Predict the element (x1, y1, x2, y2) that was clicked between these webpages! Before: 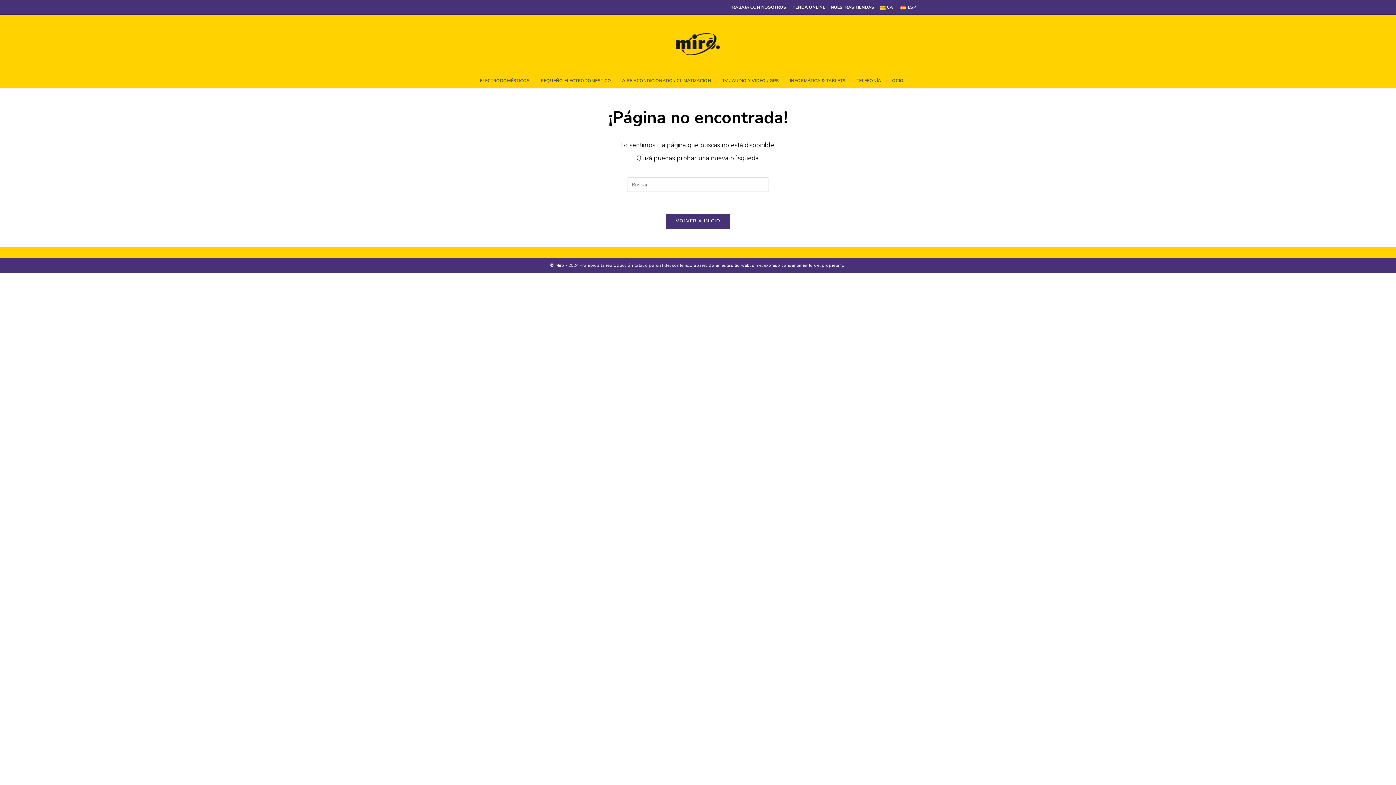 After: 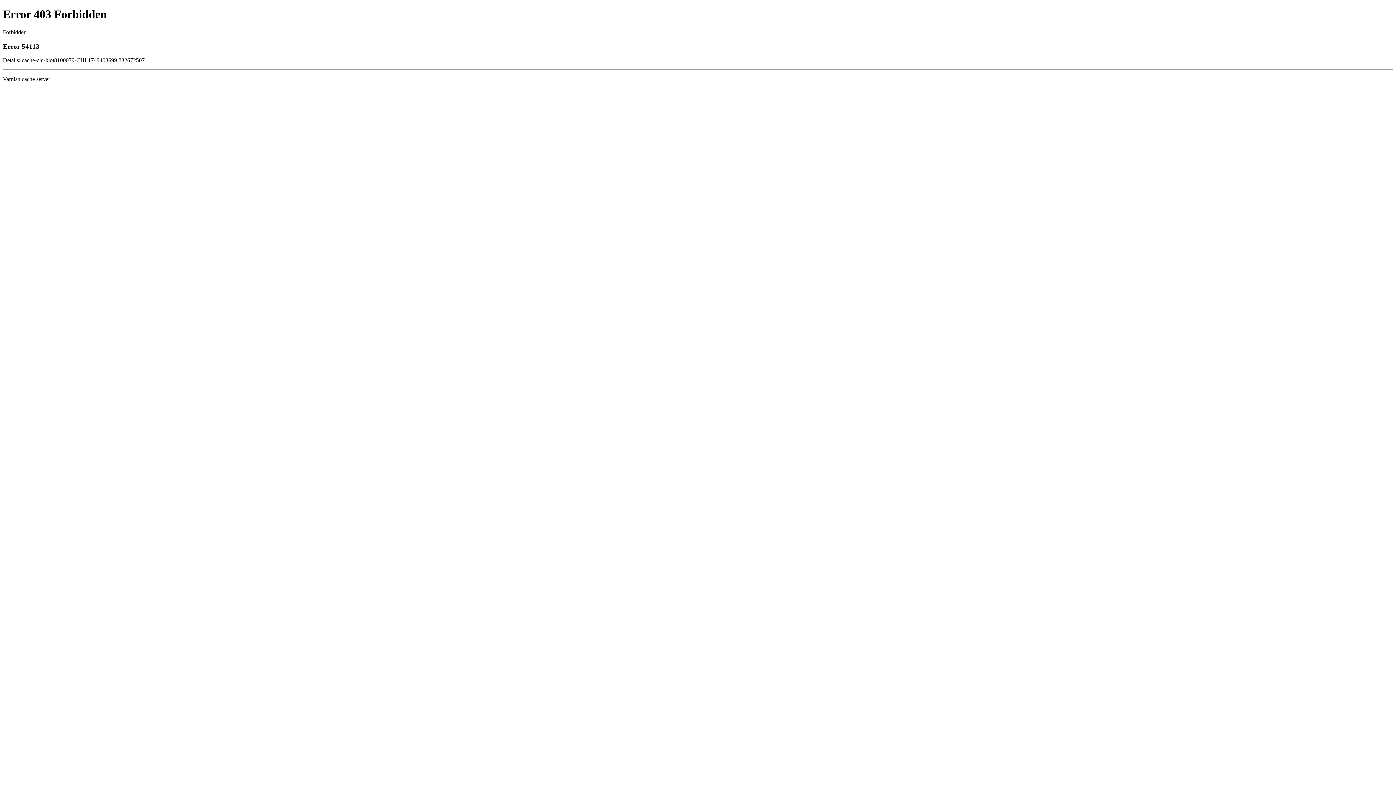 Action: bbox: (830, 2, 874, 11) label: NUESTRAS TIENDAS